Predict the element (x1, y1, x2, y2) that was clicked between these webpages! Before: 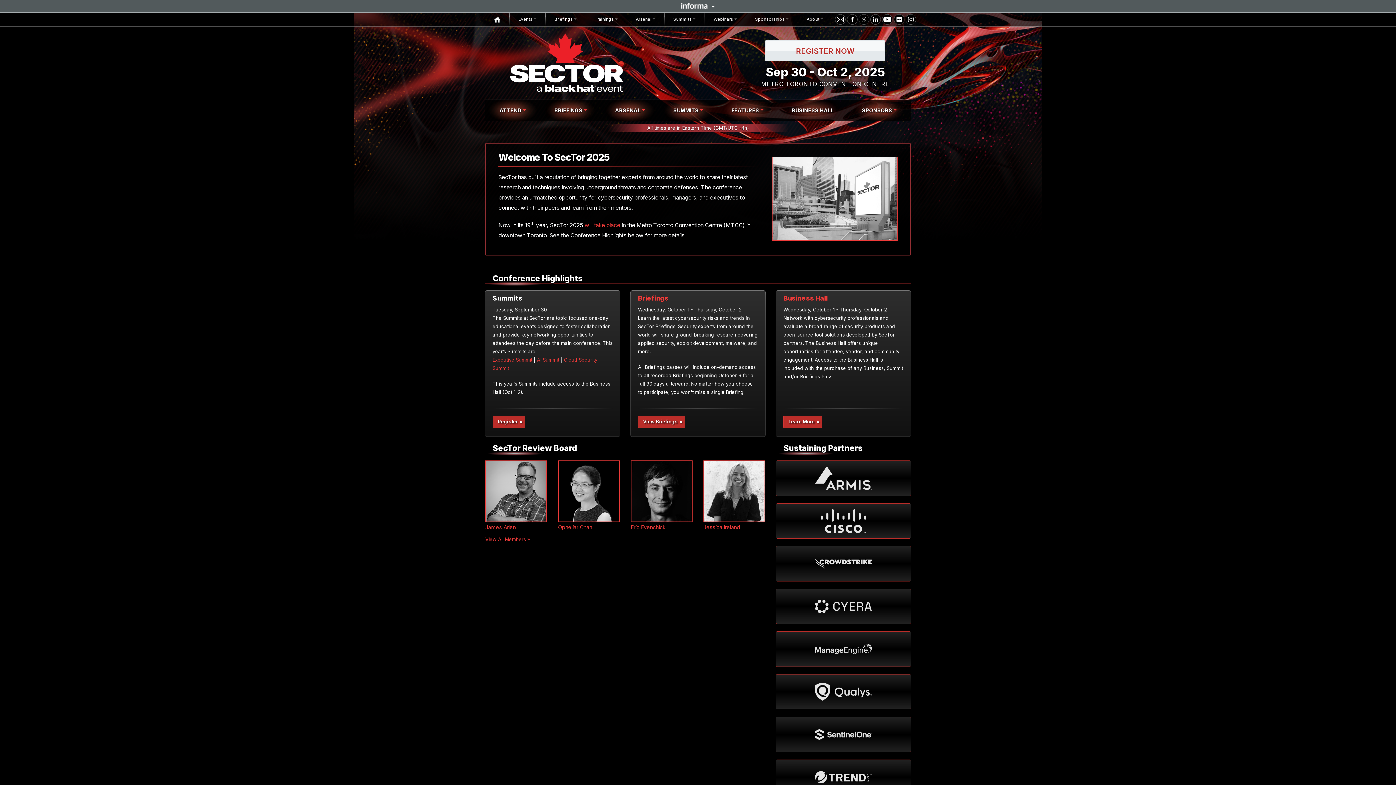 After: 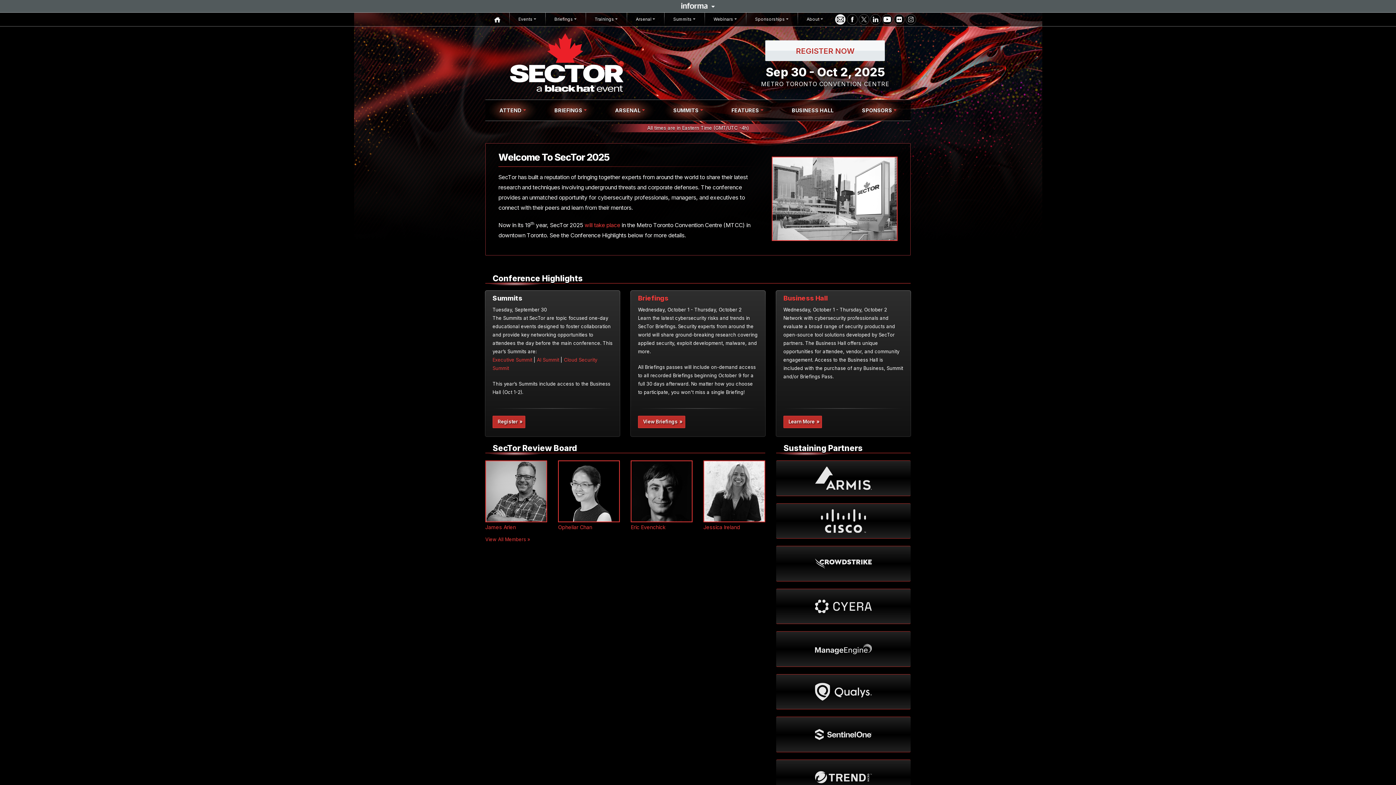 Action: bbox: (835, 14, 845, 24)